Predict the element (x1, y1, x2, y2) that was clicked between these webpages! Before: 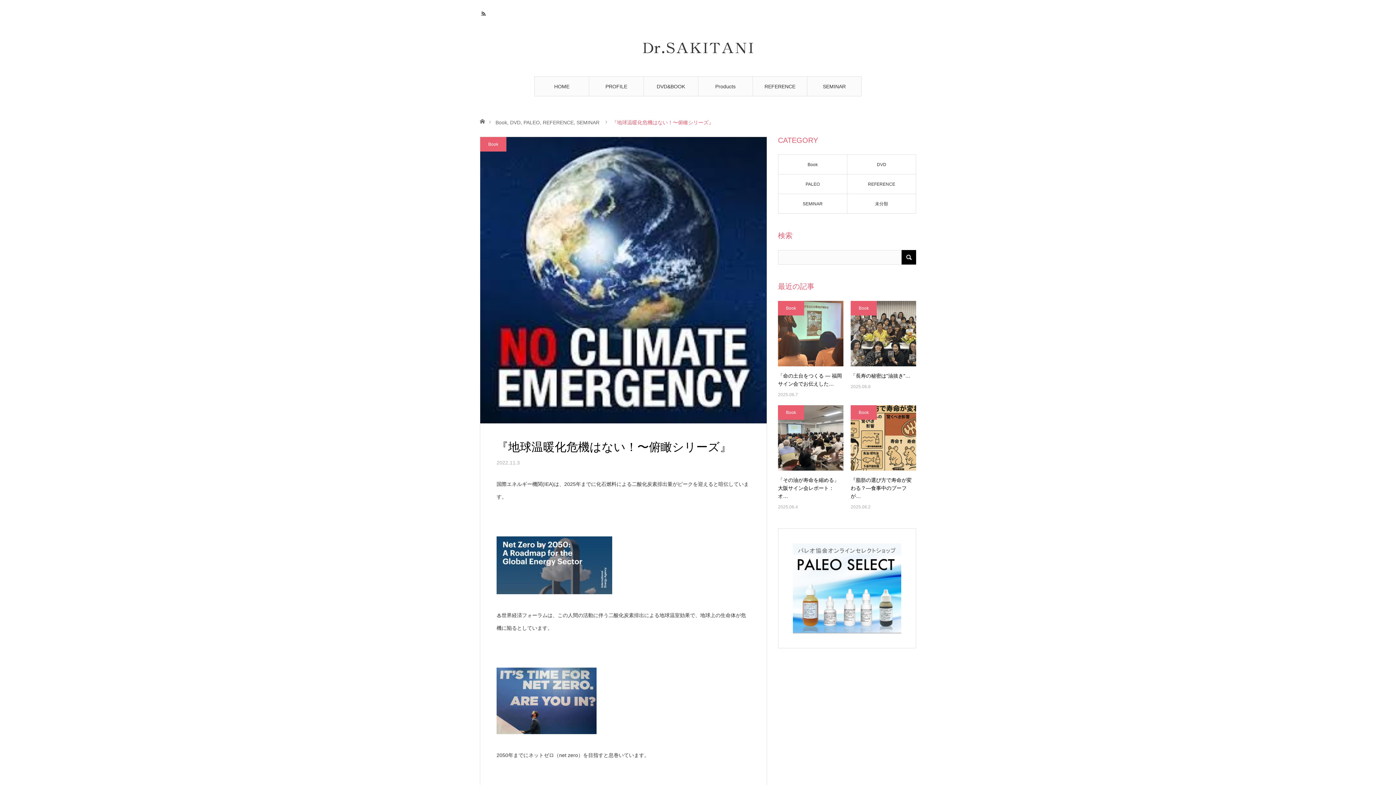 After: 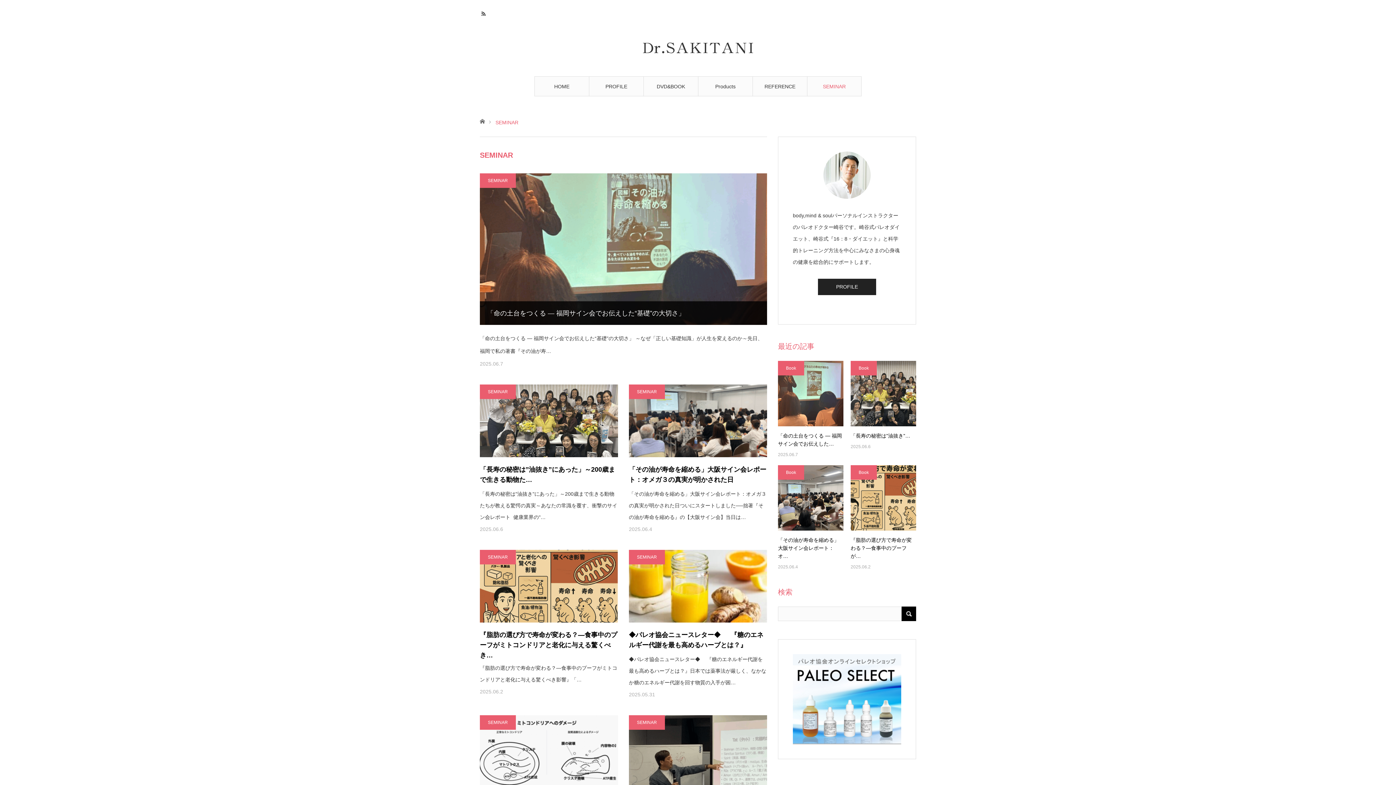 Action: bbox: (778, 193, 847, 213) label: SEMINAR